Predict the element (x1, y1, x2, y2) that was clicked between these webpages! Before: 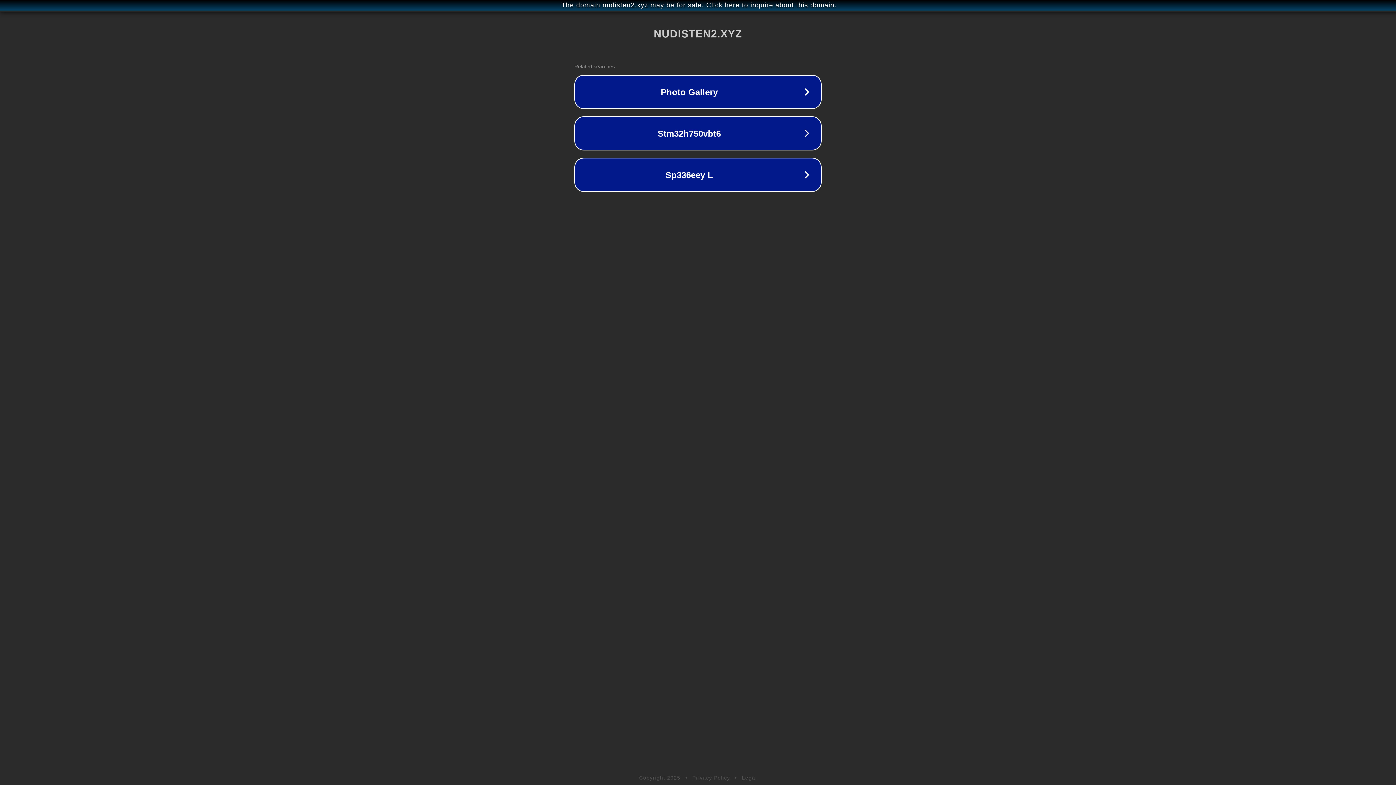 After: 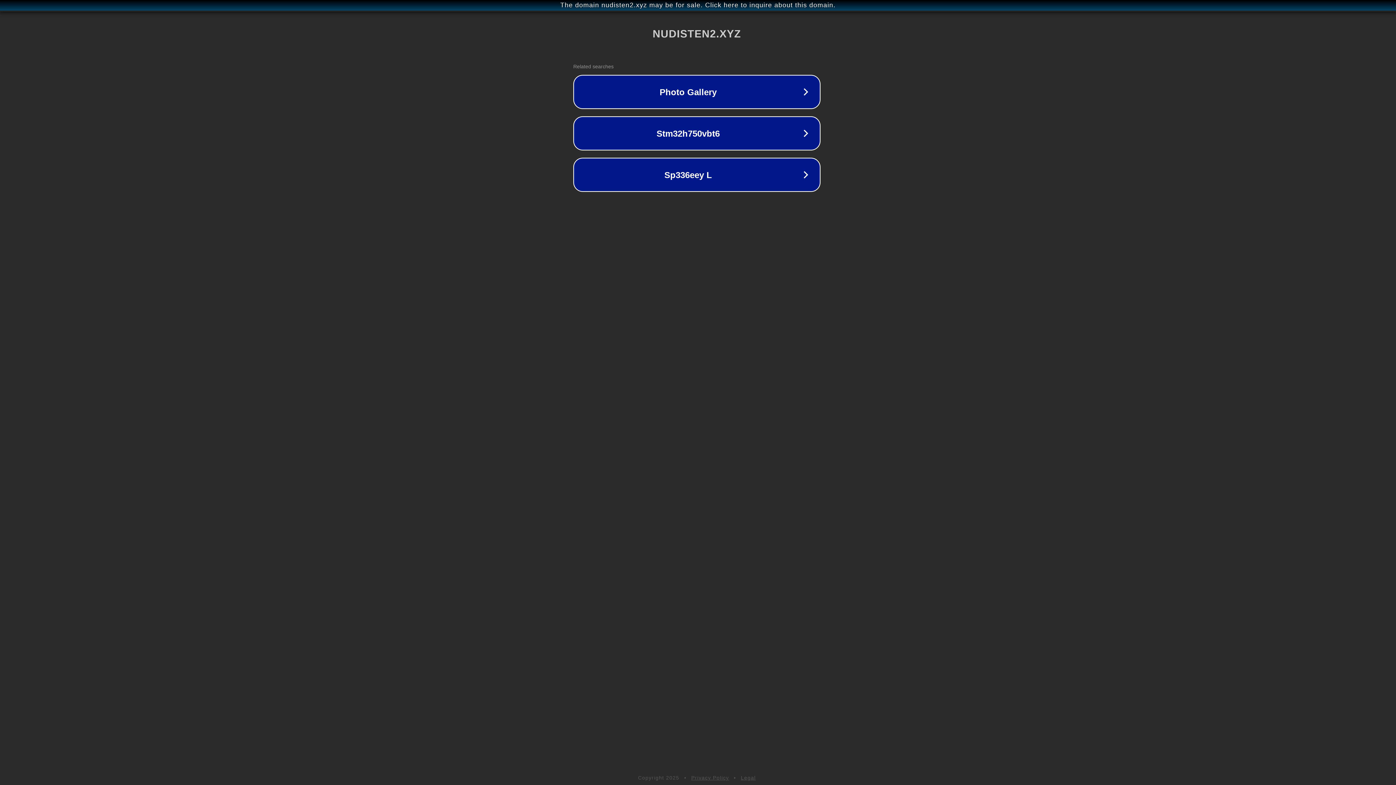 Action: label: The domain nudisten2.xyz may be for sale. Click here to inquire about this domain. bbox: (1, 1, 1397, 9)